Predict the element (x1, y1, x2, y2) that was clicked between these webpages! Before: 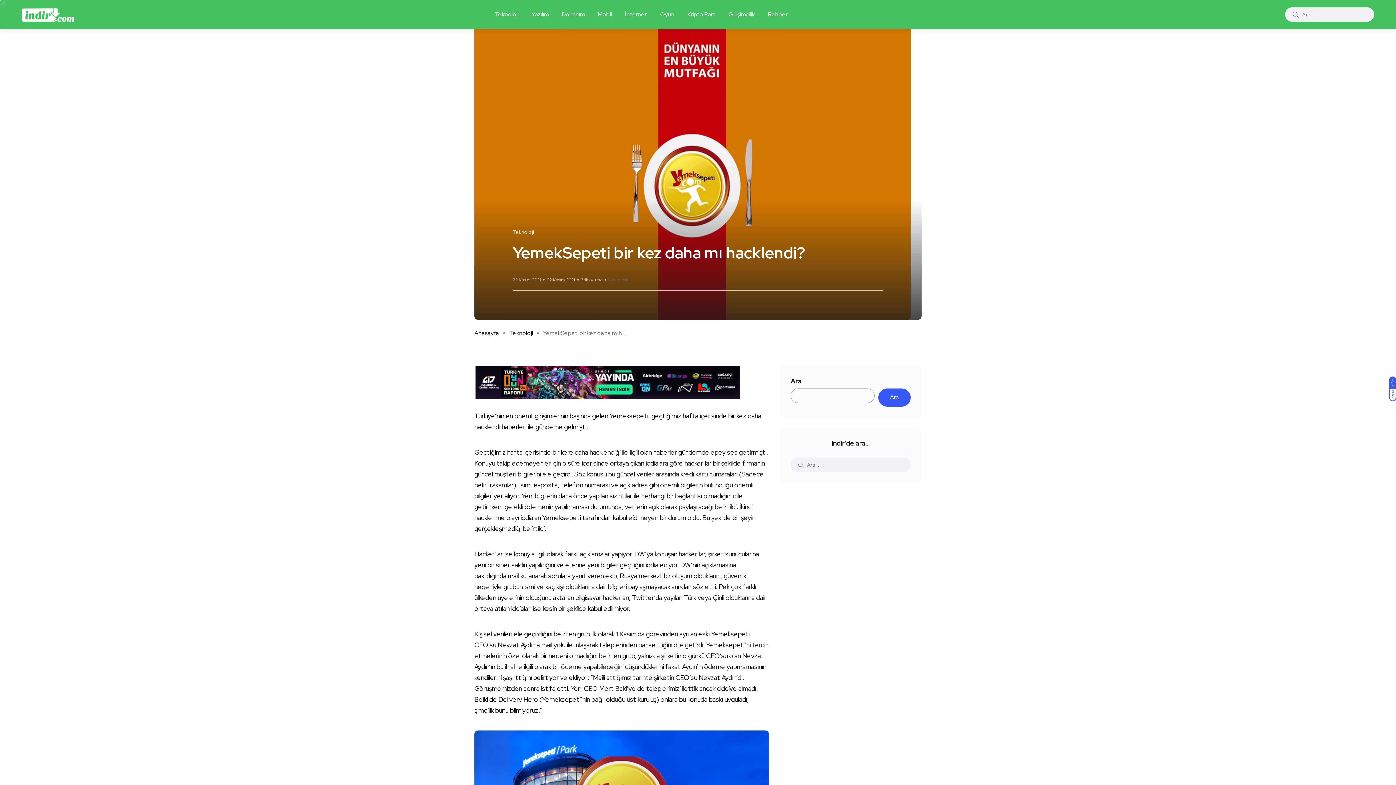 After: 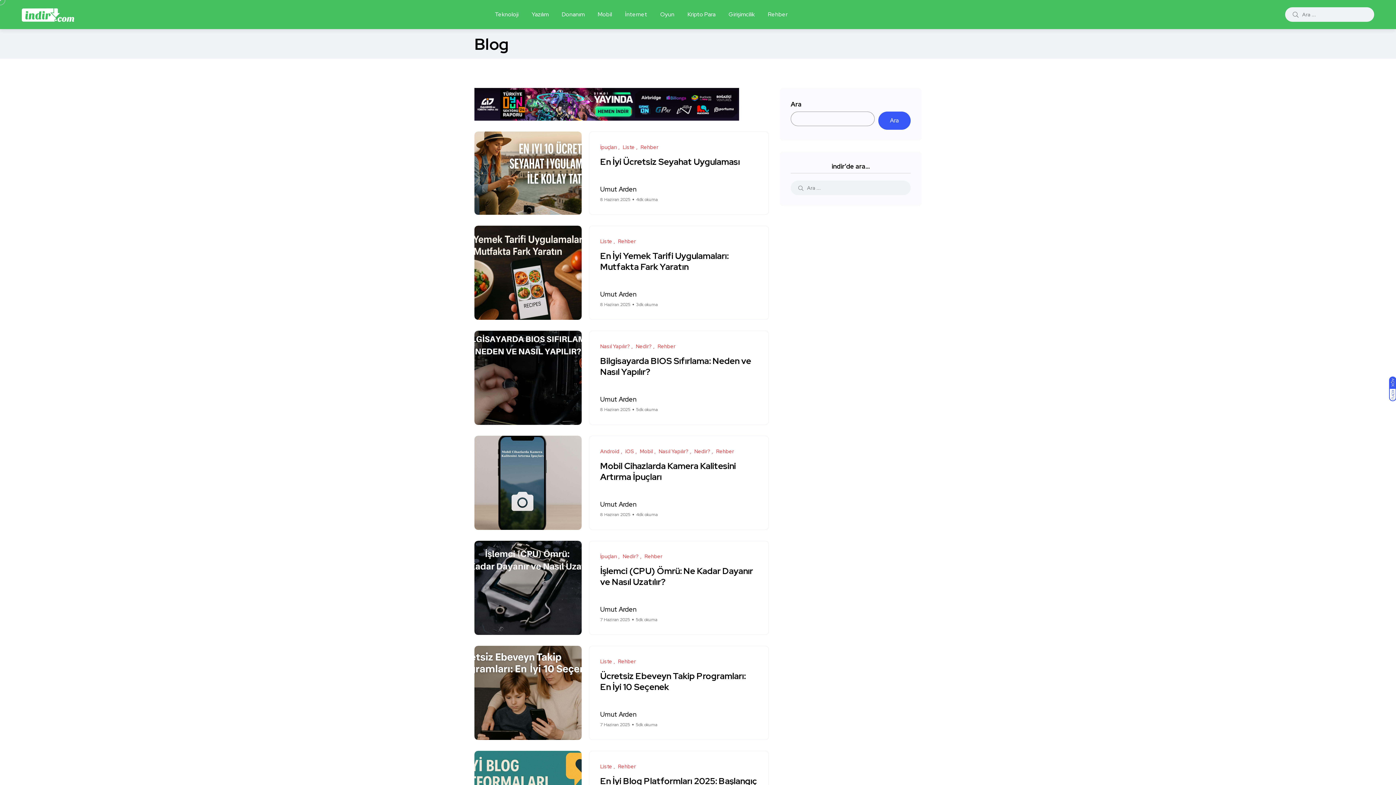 Action: bbox: (474, 329, 499, 337) label: Anasayfa